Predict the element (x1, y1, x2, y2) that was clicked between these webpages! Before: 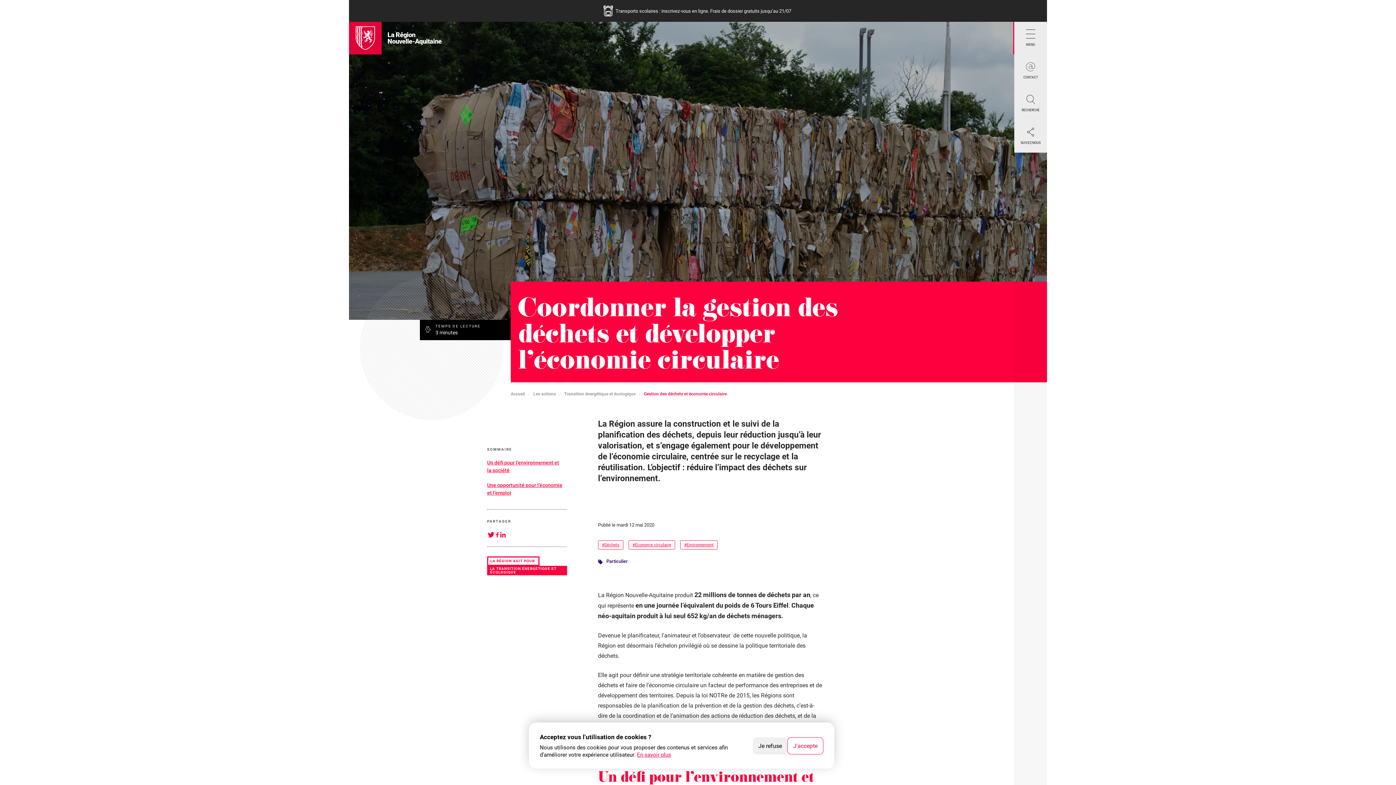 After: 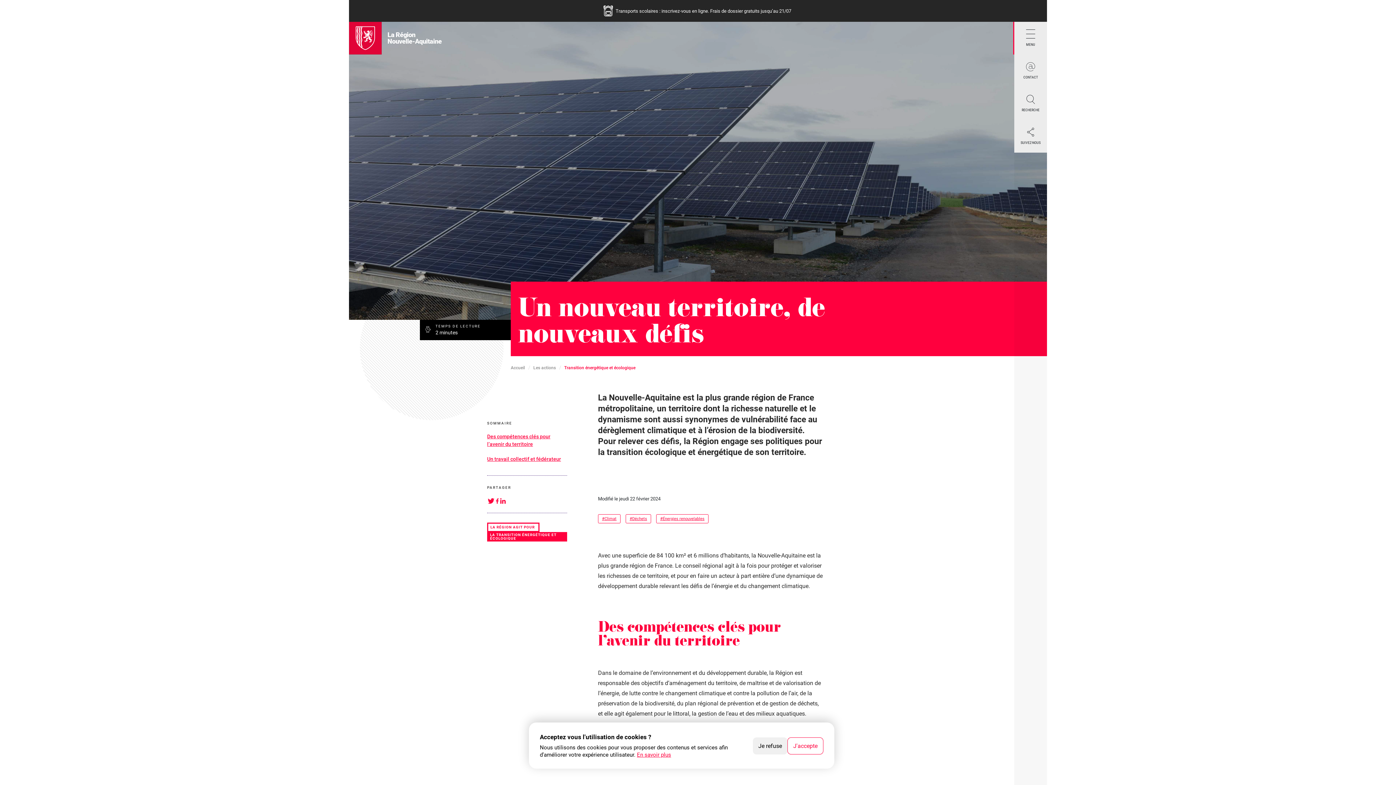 Action: bbox: (564, 389, 635, 398) label: Transition énergétique et écologique